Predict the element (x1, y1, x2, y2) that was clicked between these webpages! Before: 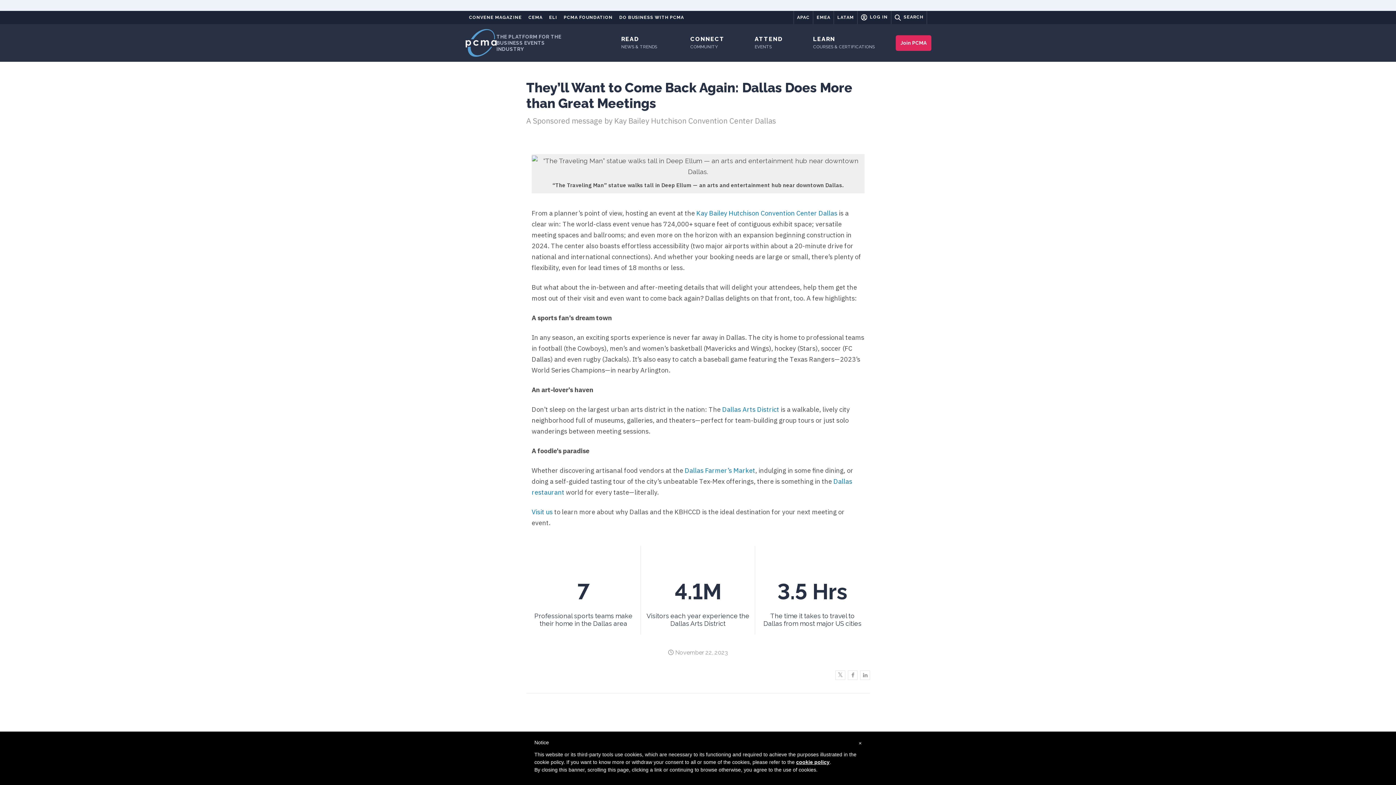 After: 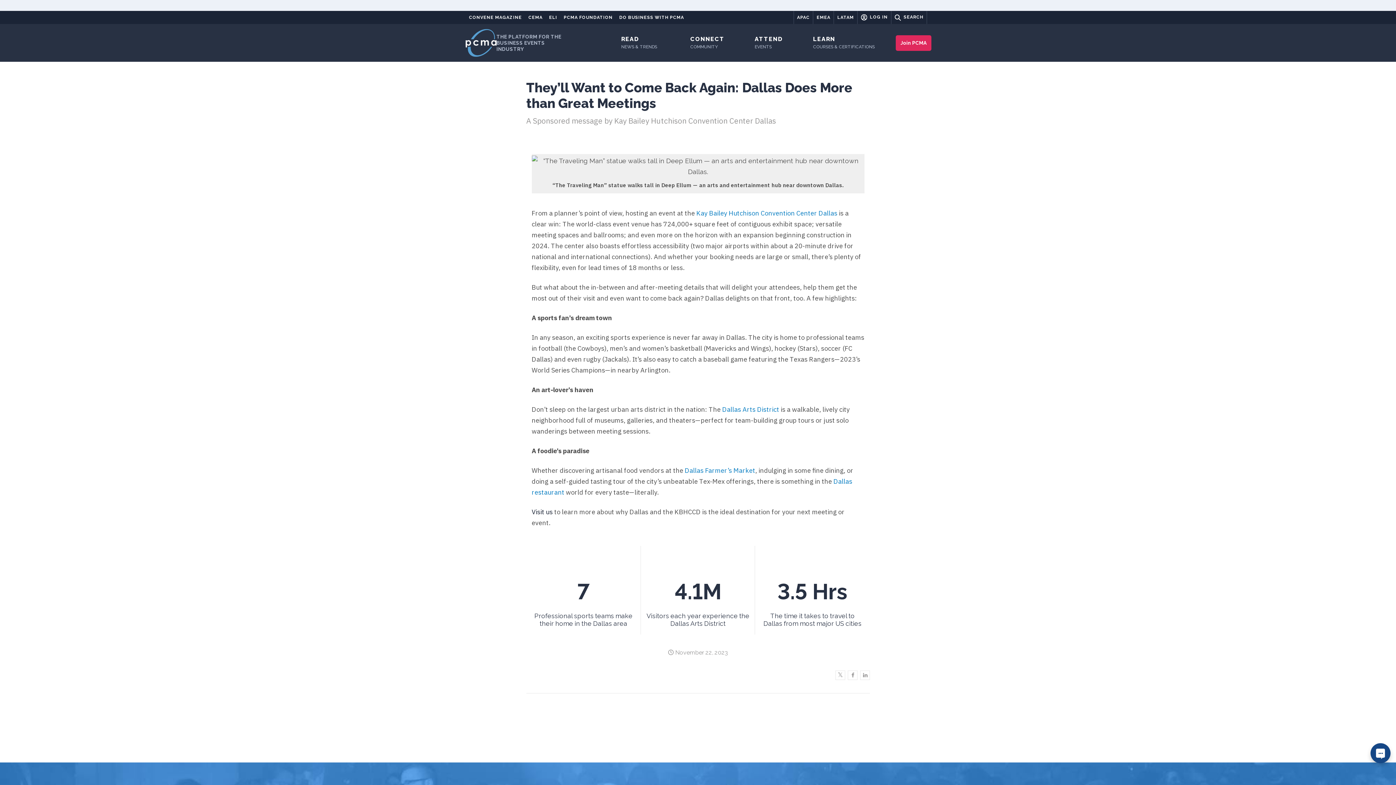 Action: label: Visit us bbox: (531, 508, 552, 516)